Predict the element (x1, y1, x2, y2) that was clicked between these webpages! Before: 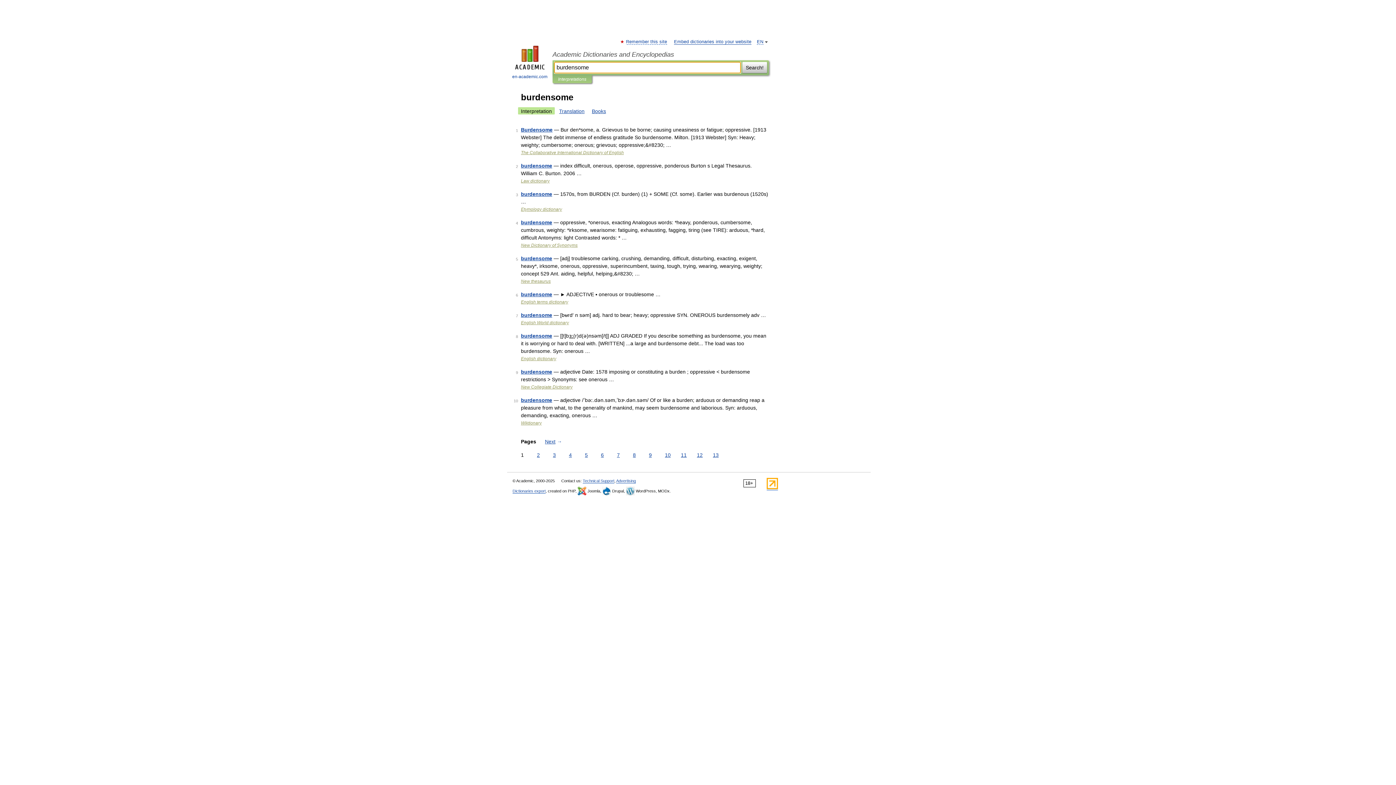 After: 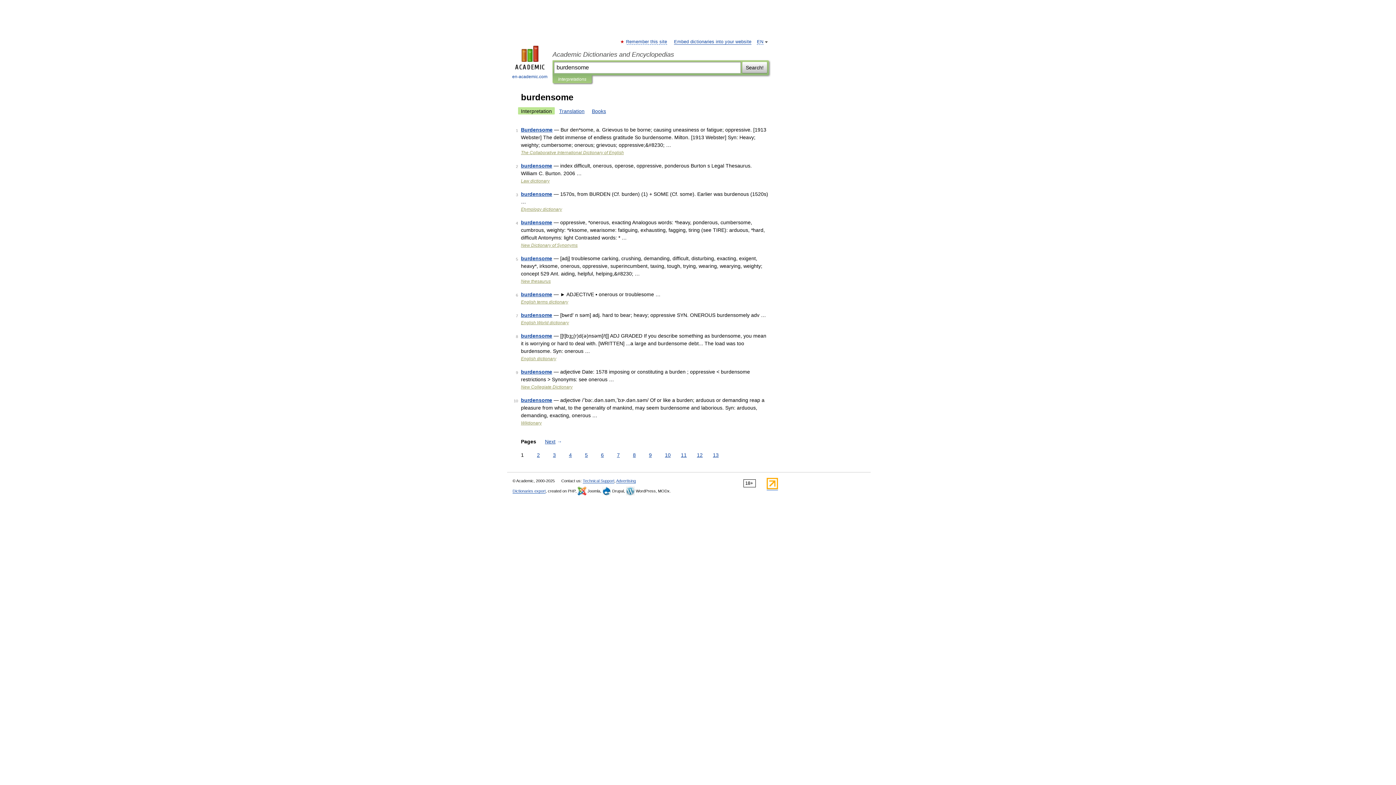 Action: label: Interpretation bbox: (518, 107, 554, 114)